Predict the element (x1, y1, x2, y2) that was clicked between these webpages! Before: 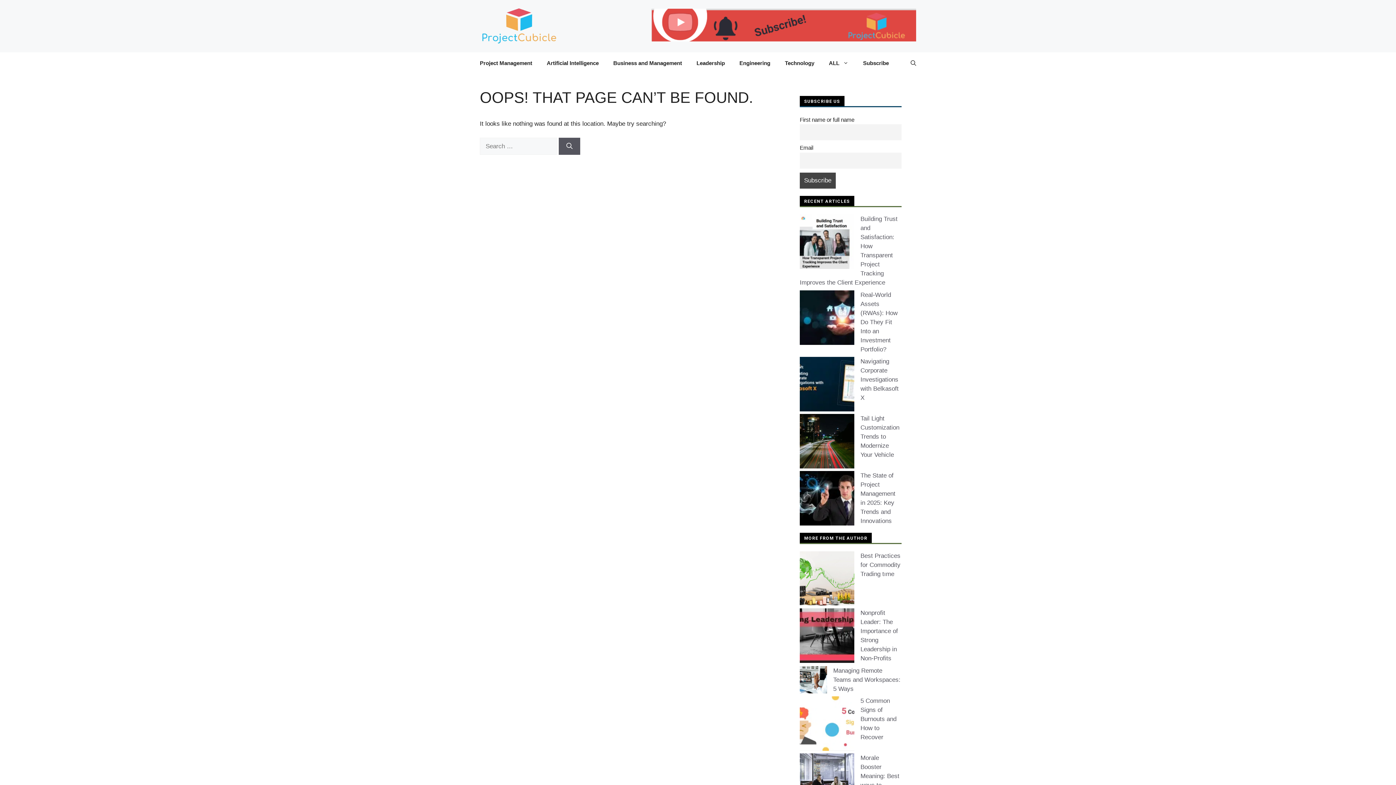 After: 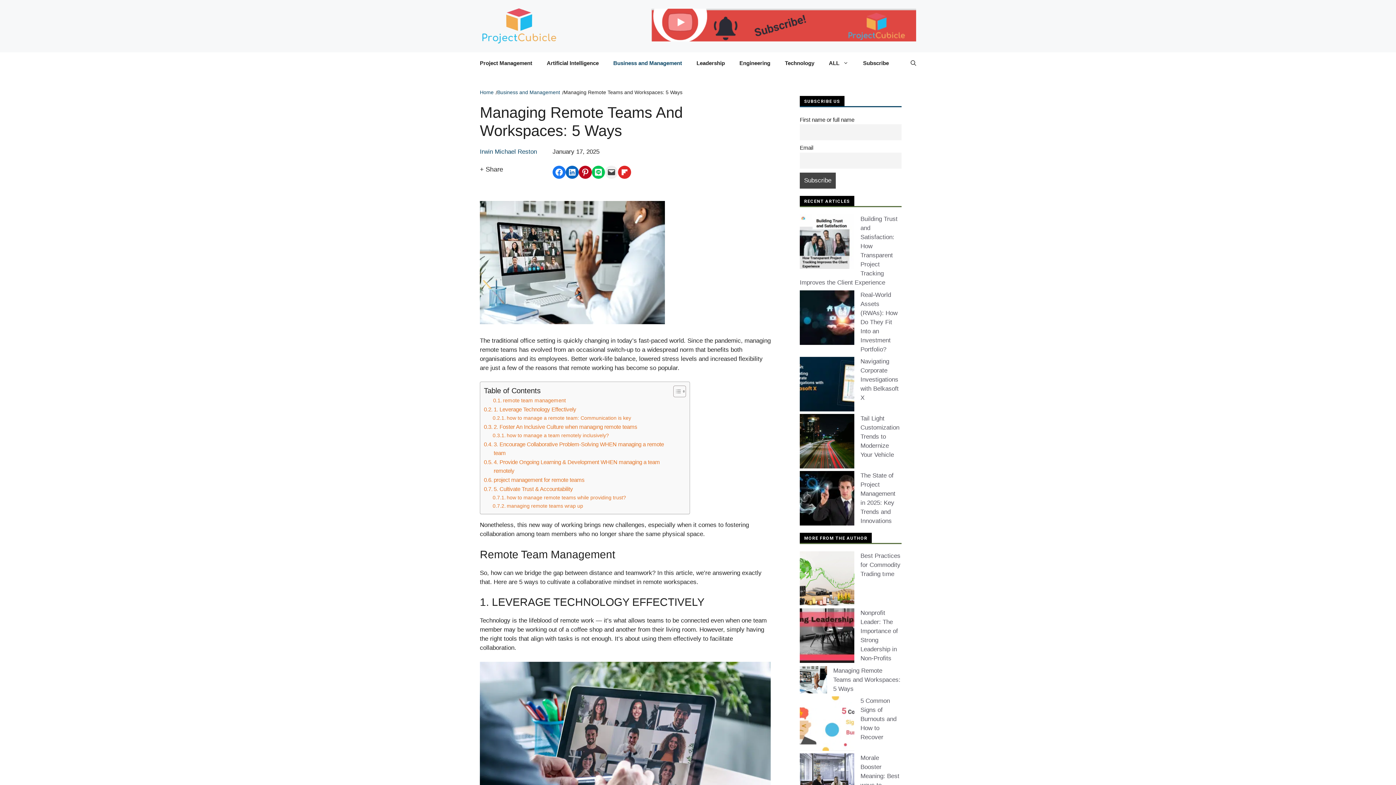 Action: label: Managing Remote Teams and Workspaces: 5 Ways bbox: (833, 667, 900, 692)